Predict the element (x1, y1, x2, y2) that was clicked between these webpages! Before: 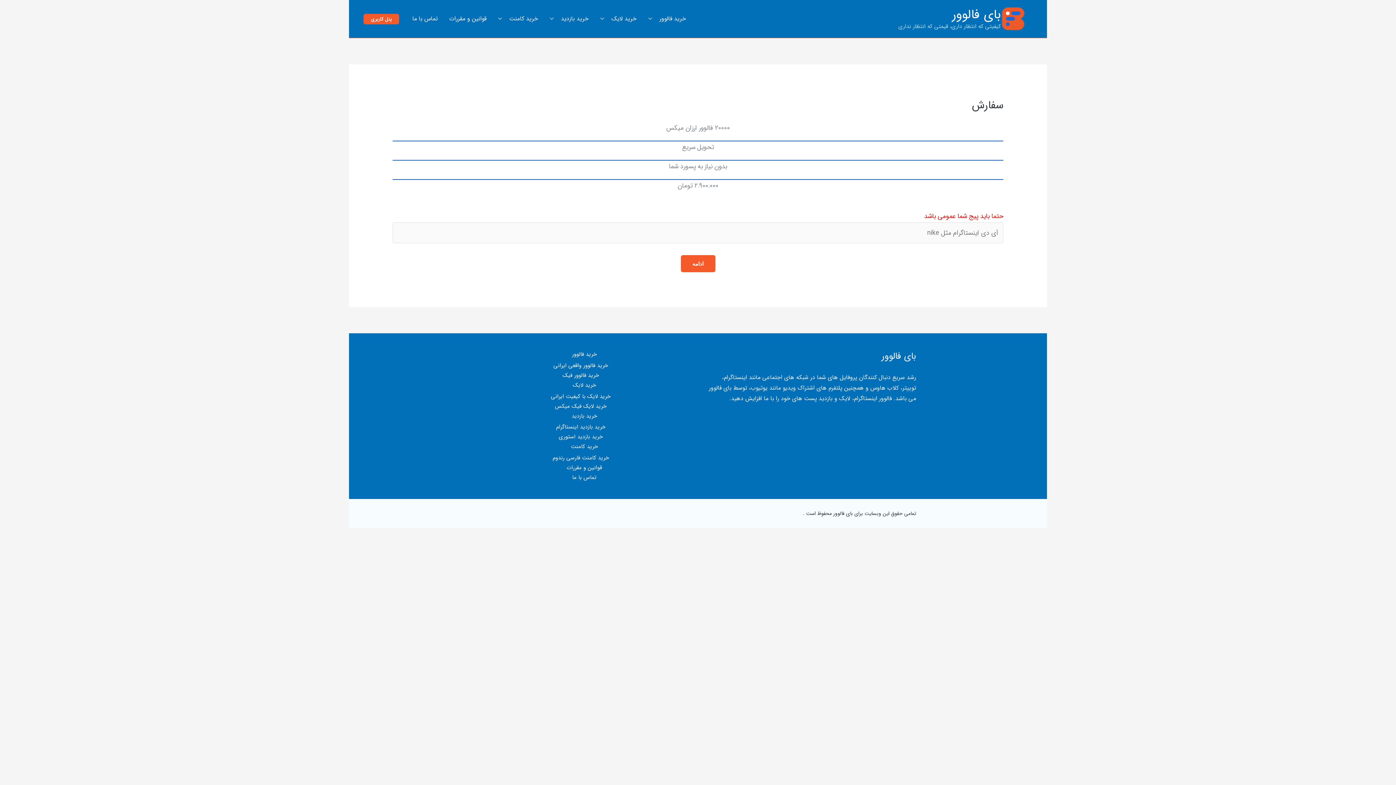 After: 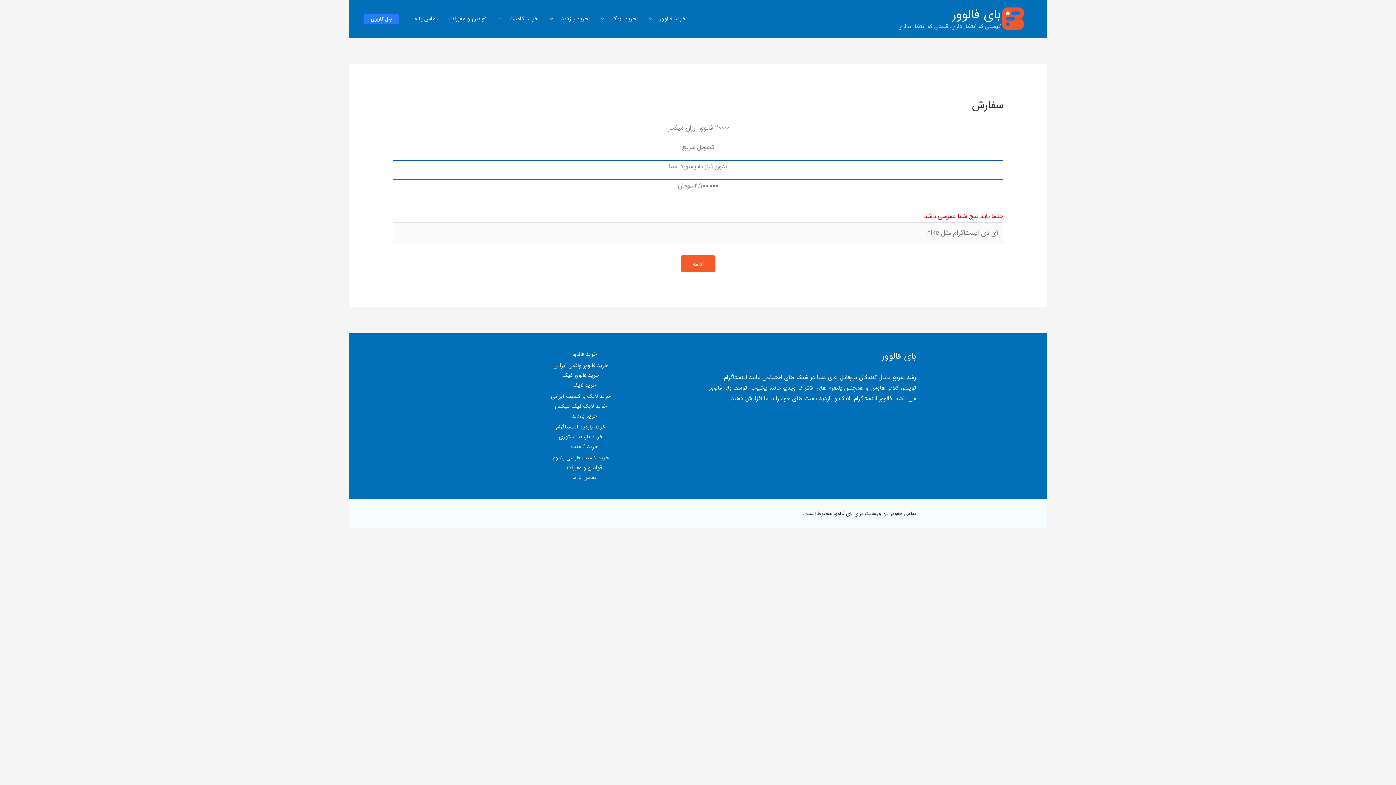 Action: bbox: (363, 13, 399, 24) label: پنل کاربری